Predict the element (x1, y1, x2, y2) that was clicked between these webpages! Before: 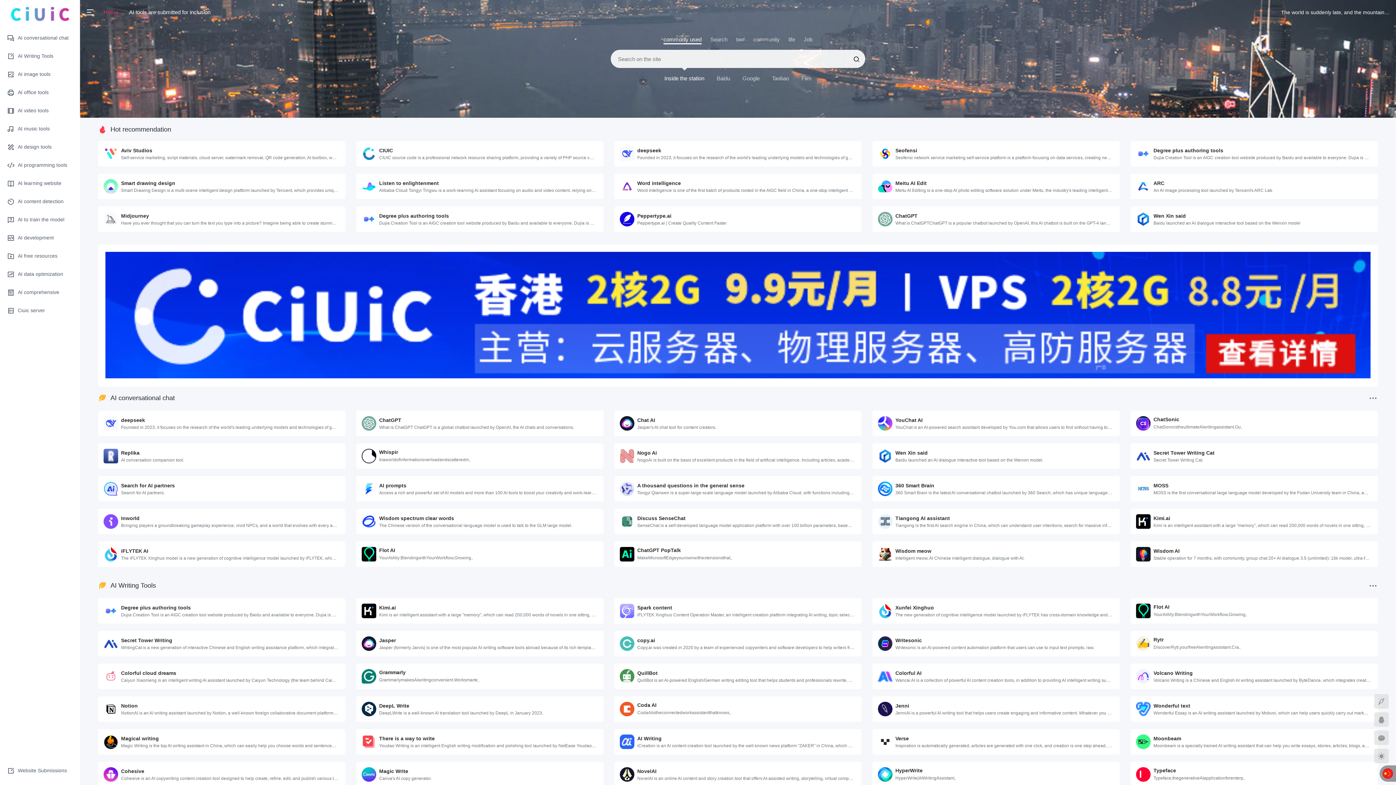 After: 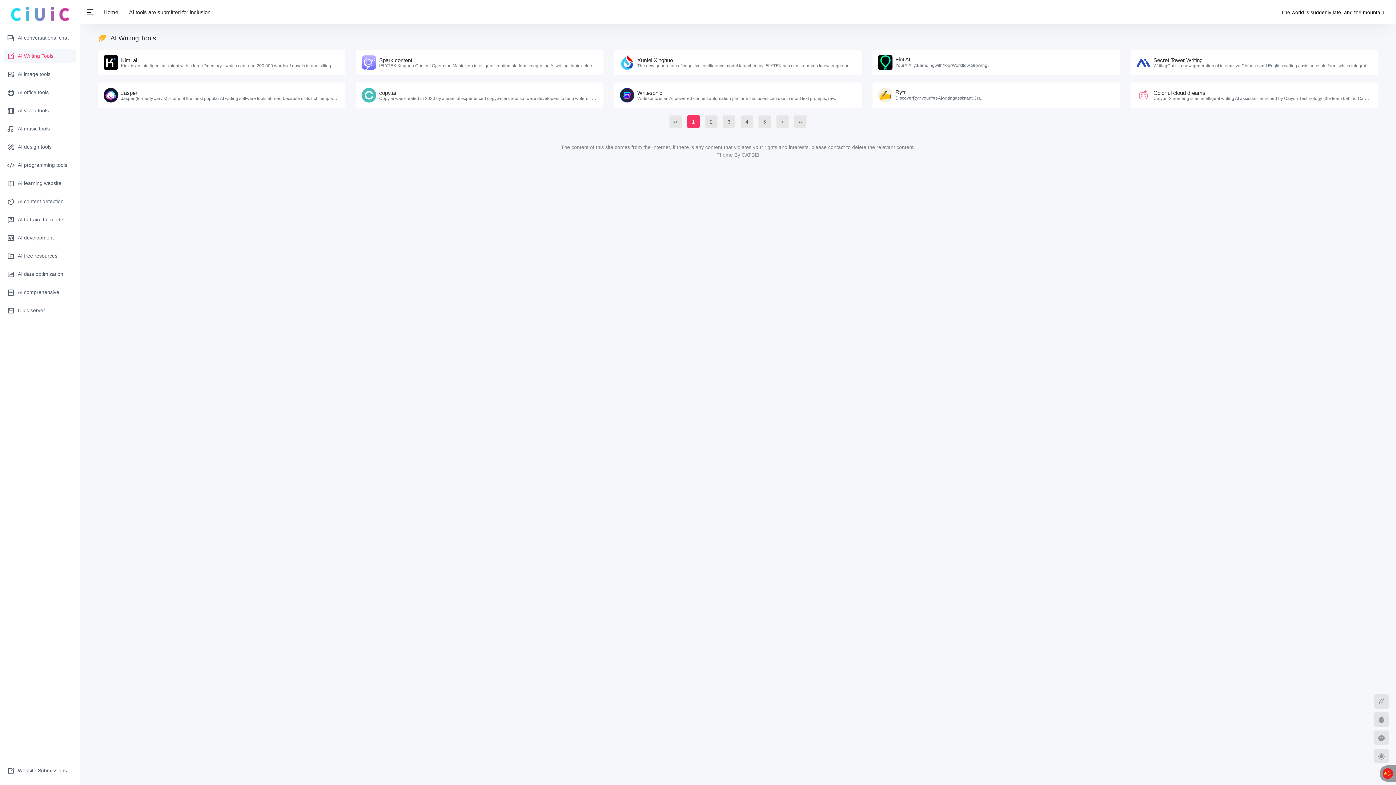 Action: label:  AI Writing Tools bbox: (3, 48, 76, 63)